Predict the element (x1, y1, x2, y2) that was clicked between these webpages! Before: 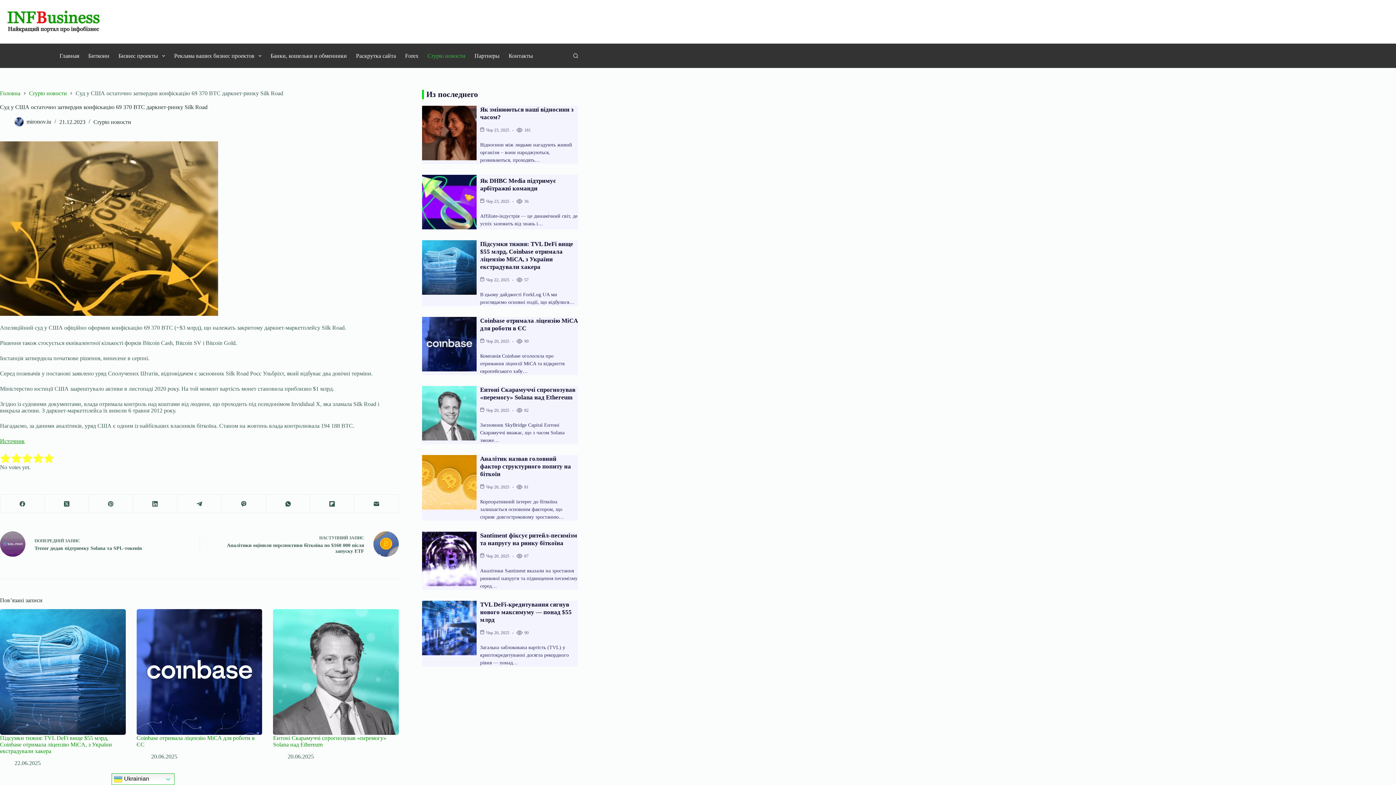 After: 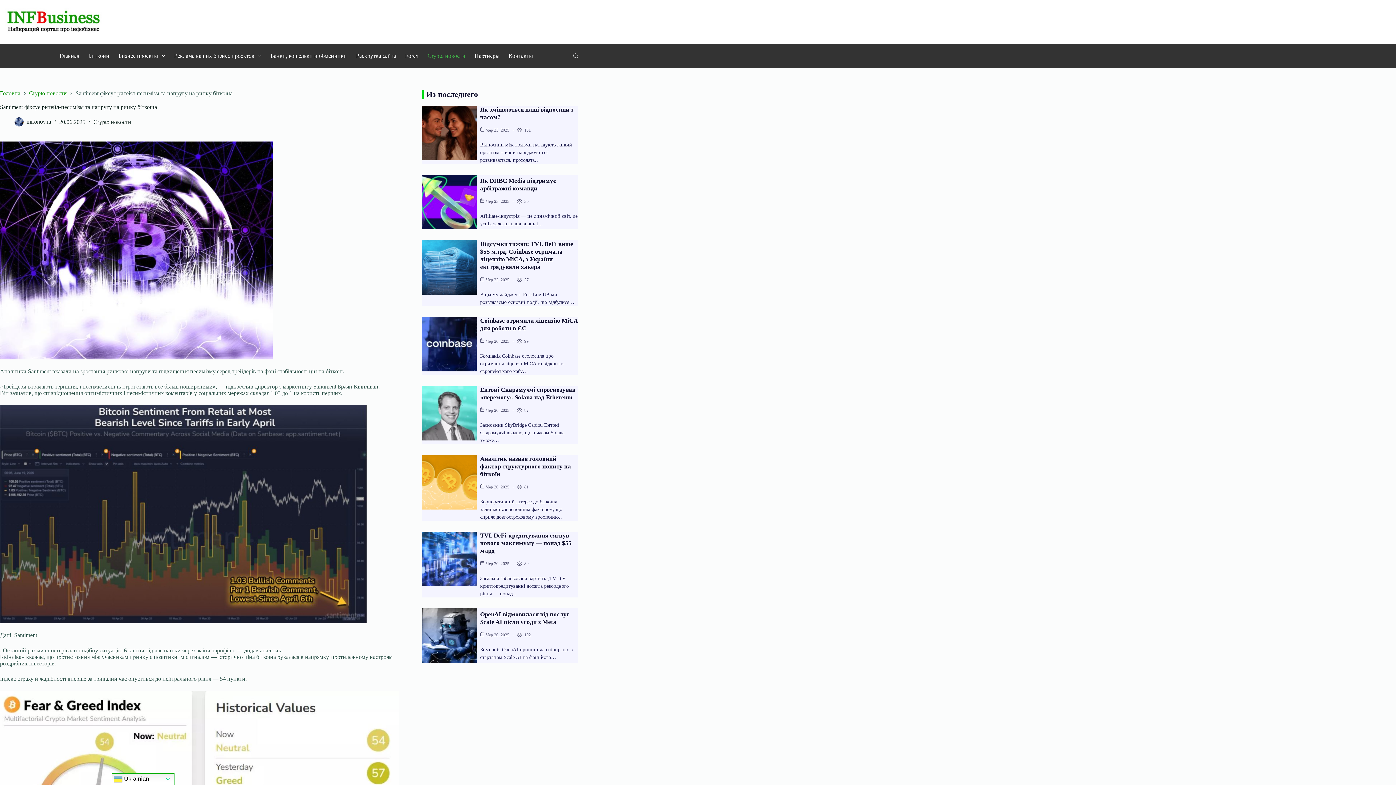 Action: bbox: (422, 532, 476, 586)